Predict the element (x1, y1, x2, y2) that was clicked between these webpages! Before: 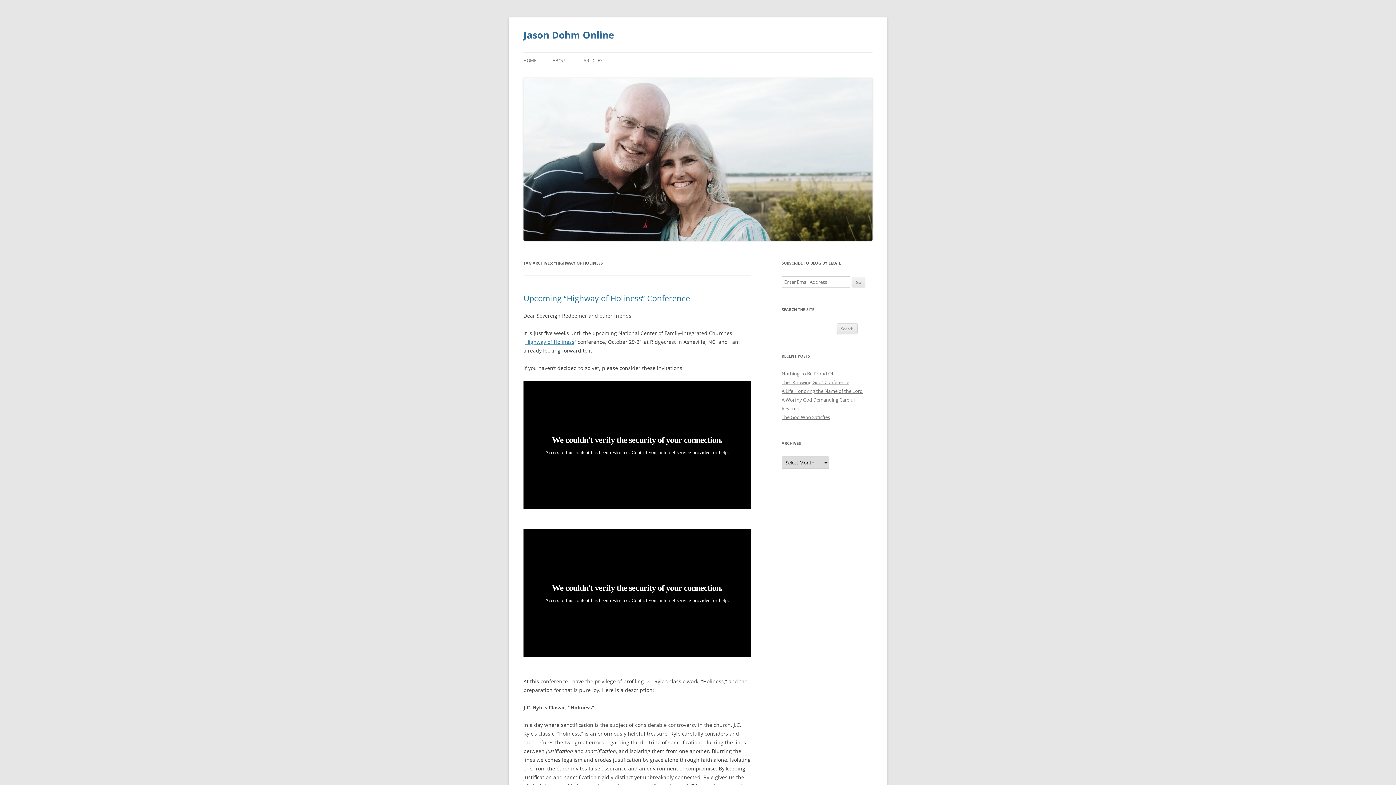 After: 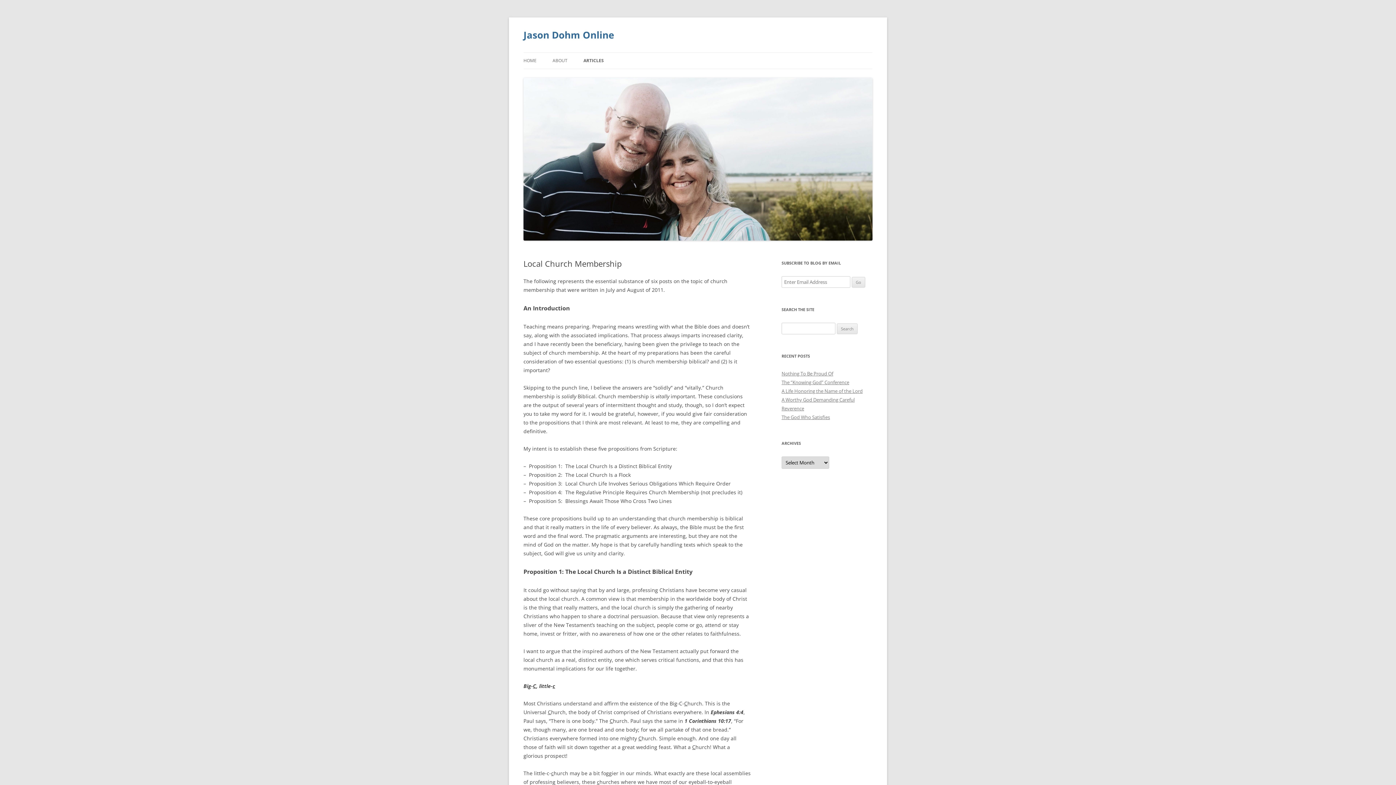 Action: bbox: (583, 52, 602, 68) label: ARTICLES